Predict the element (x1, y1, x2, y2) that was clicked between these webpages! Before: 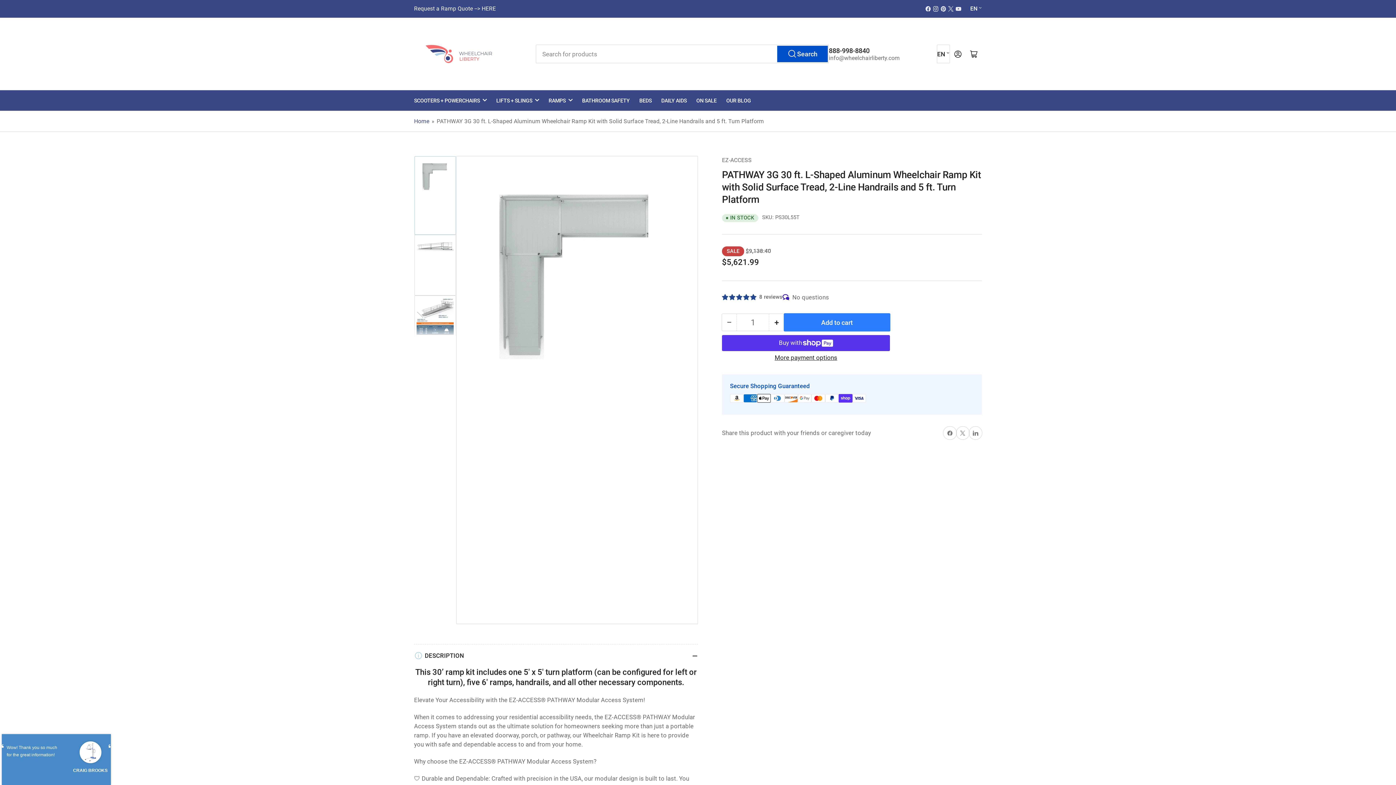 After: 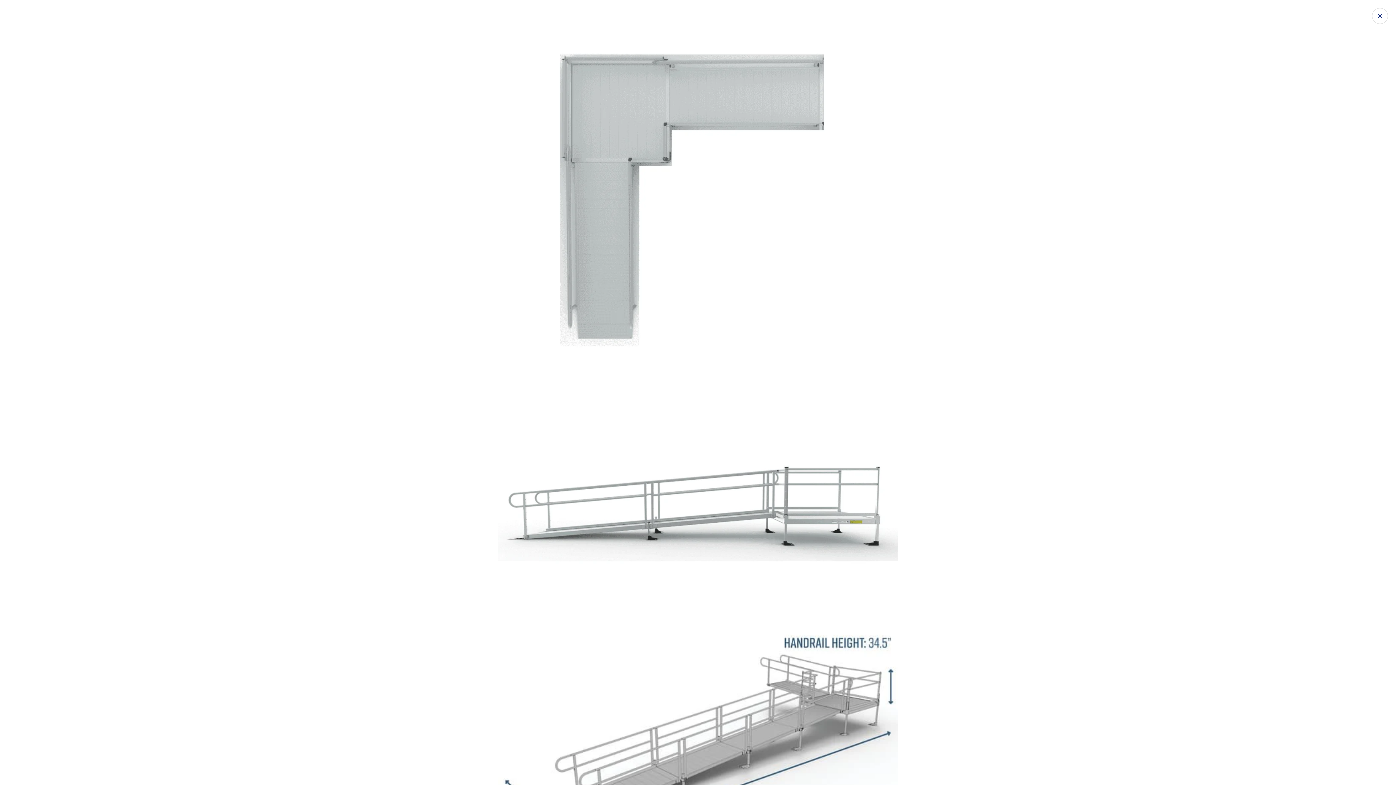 Action: label: Open media 1 in modal bbox: (464, 163, 690, 615)